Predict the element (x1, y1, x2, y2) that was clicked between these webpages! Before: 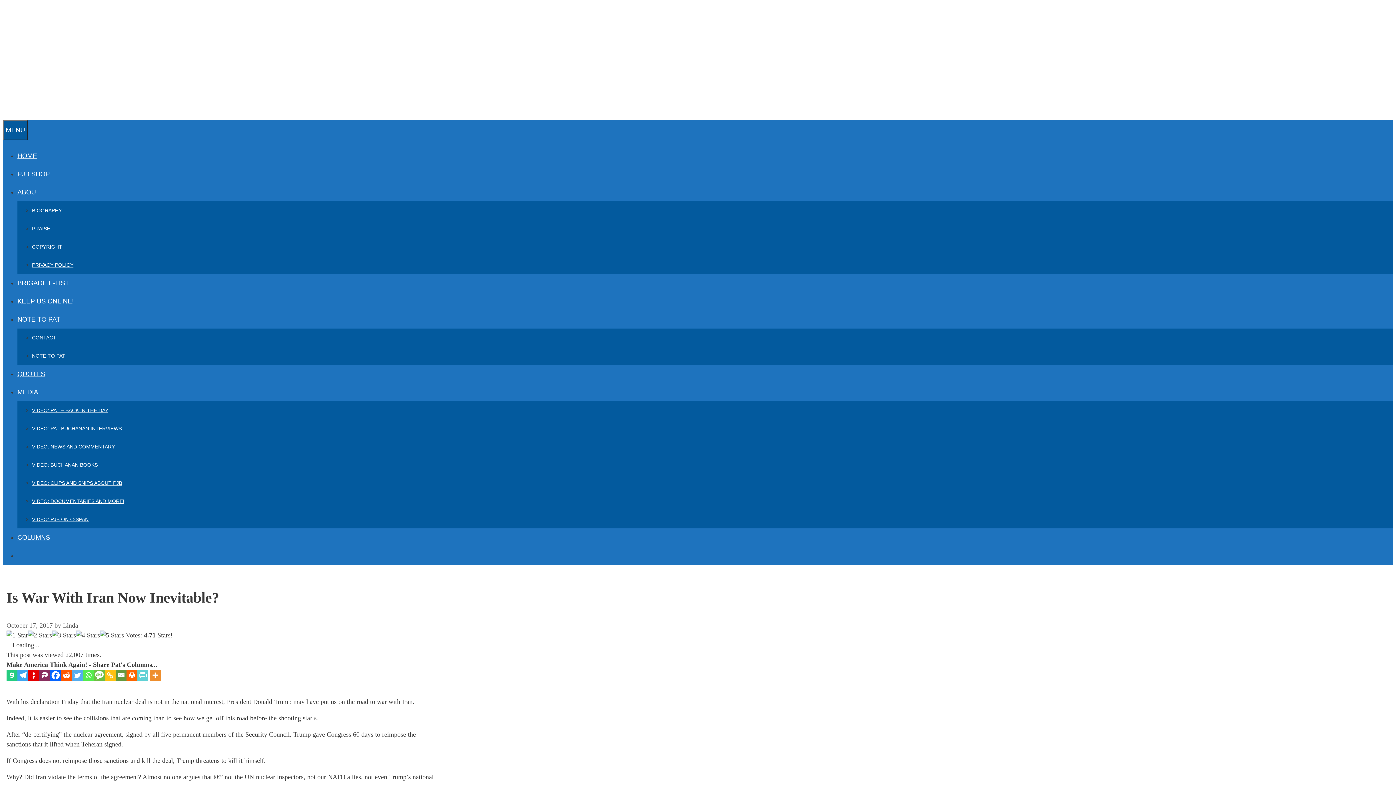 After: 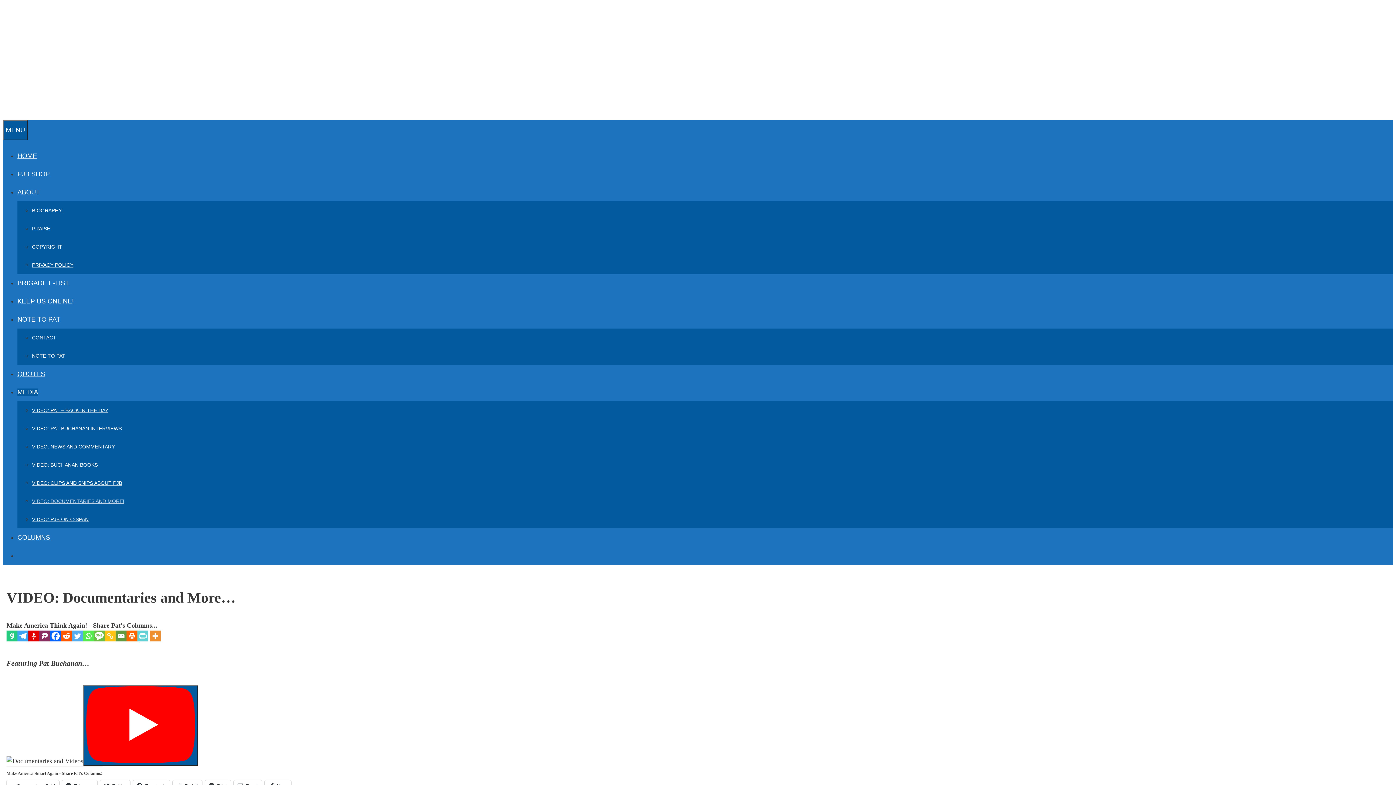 Action: label: VIDEO: DOCUMENTARIES AND MORE! bbox: (32, 498, 124, 504)